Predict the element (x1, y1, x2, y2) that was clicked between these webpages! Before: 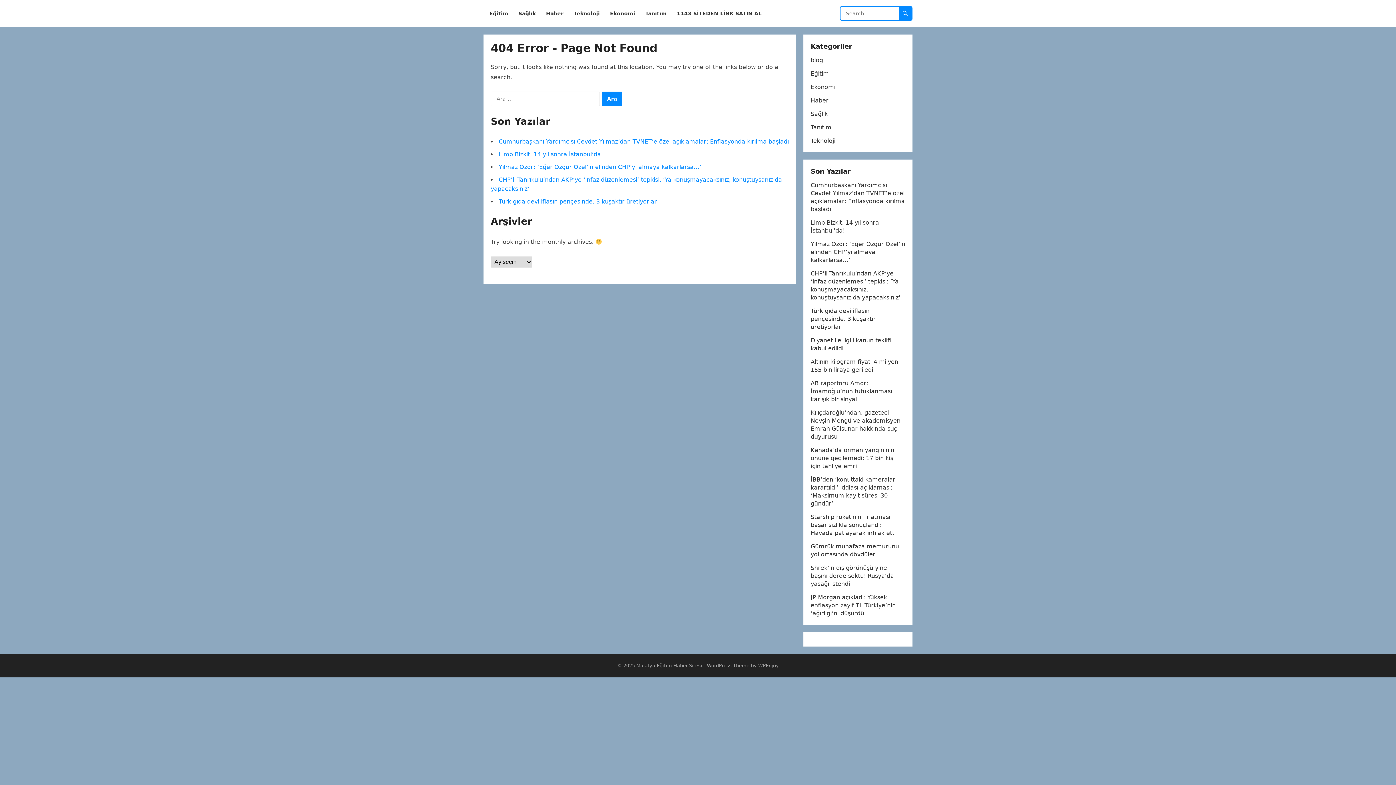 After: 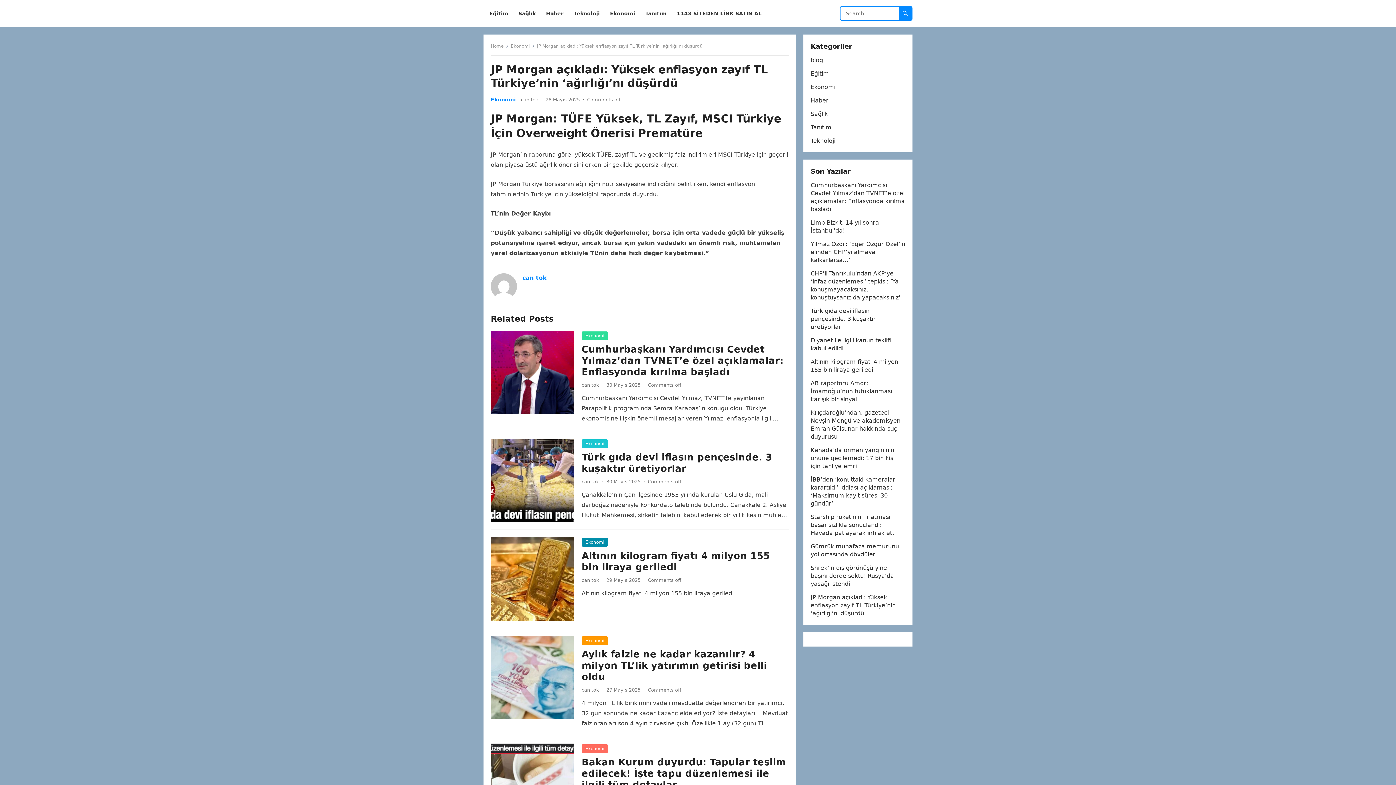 Action: bbox: (810, 594, 896, 617) label: JP Morgan açıkladı: Yüksek enflasyon zayıf TL Türkiye’nin ‘ağırlığı’nı düşürdü